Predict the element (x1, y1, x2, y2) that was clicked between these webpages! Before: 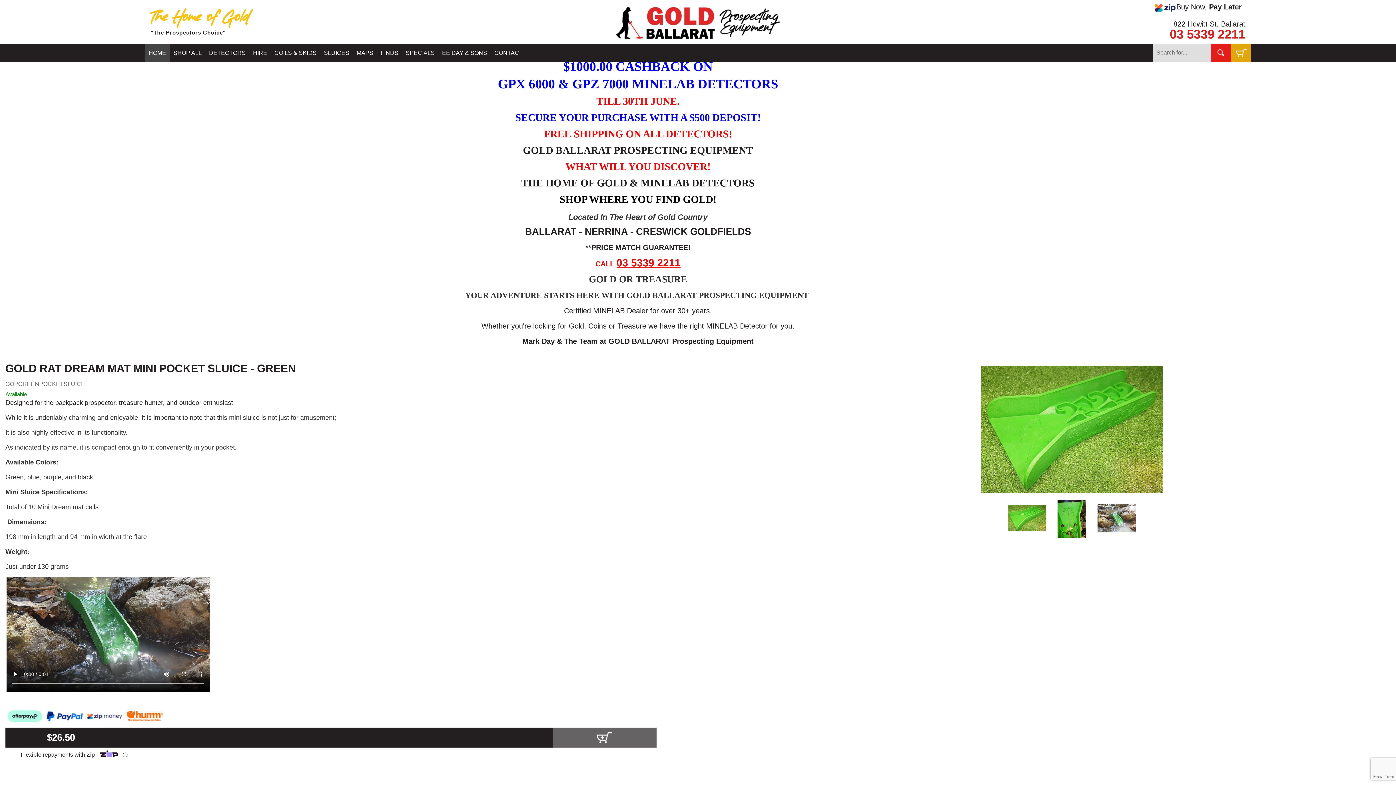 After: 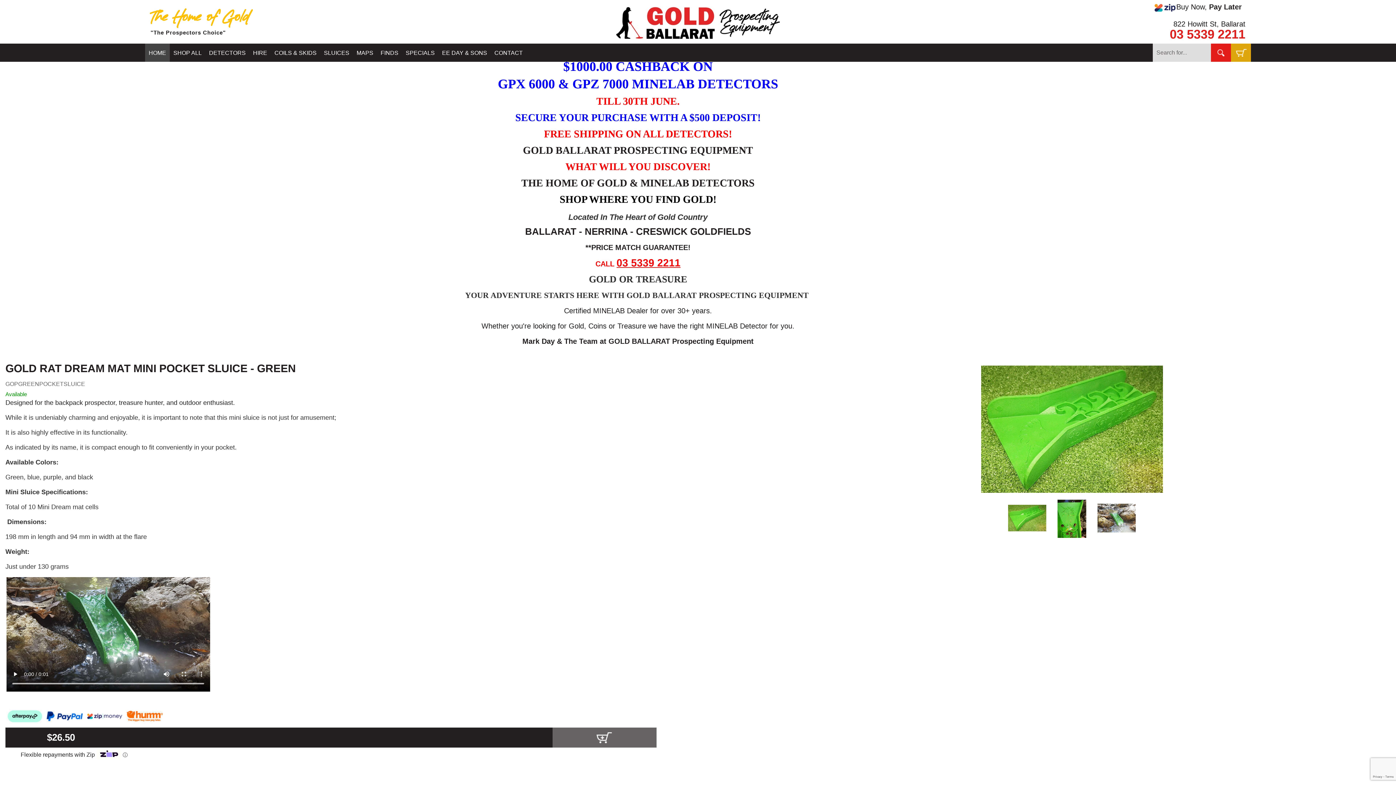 Action: bbox: (45, 713, 84, 719)